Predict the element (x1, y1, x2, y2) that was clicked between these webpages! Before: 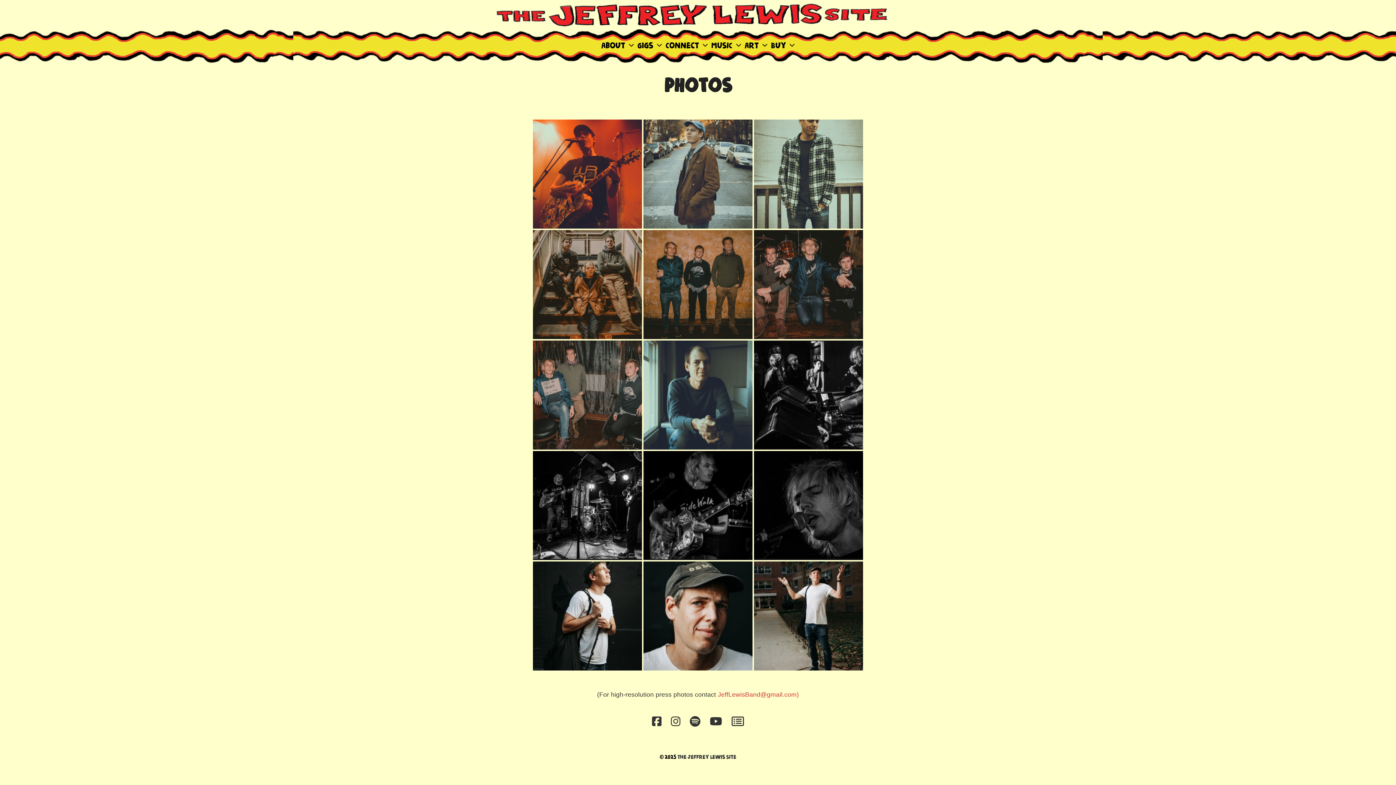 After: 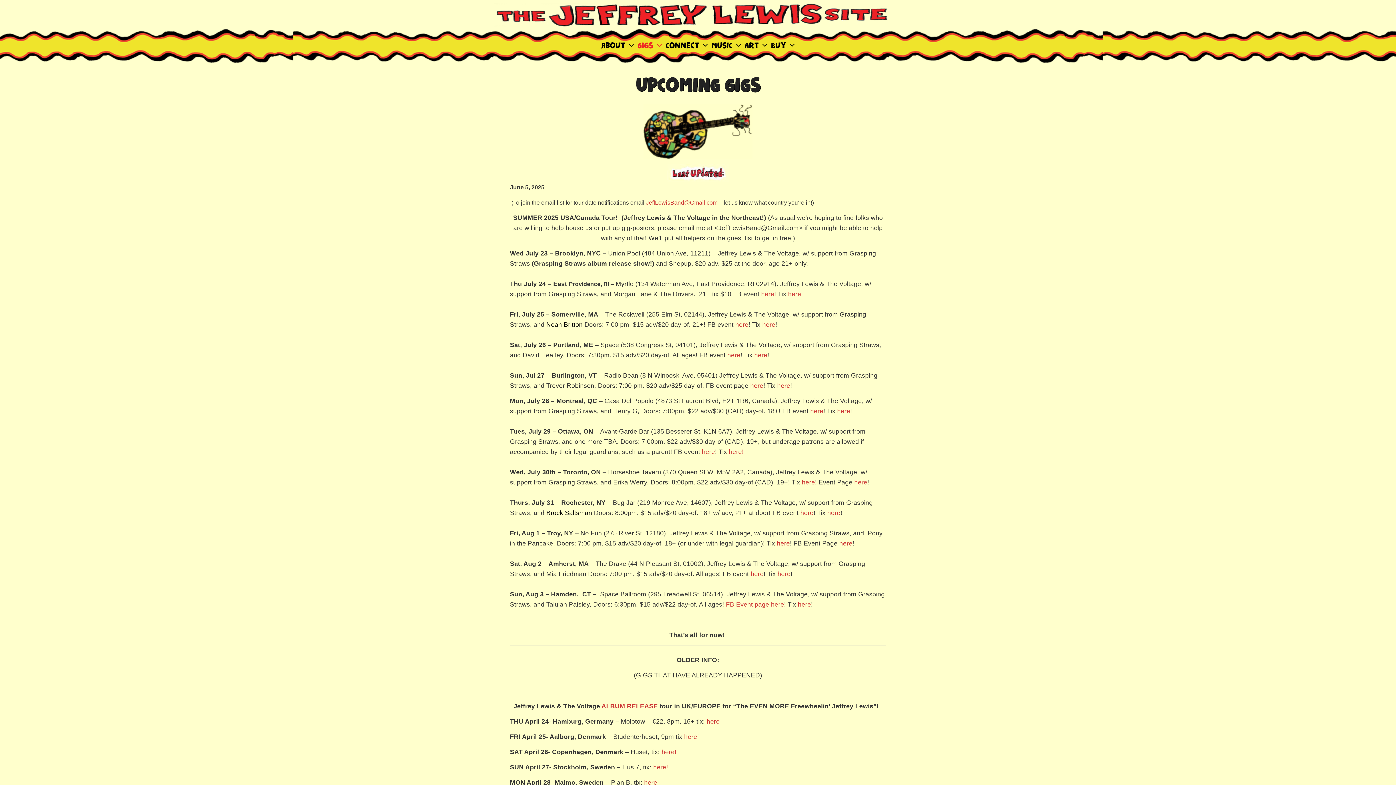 Action: label: Gigs bbox: (635, 33, 664, 59)